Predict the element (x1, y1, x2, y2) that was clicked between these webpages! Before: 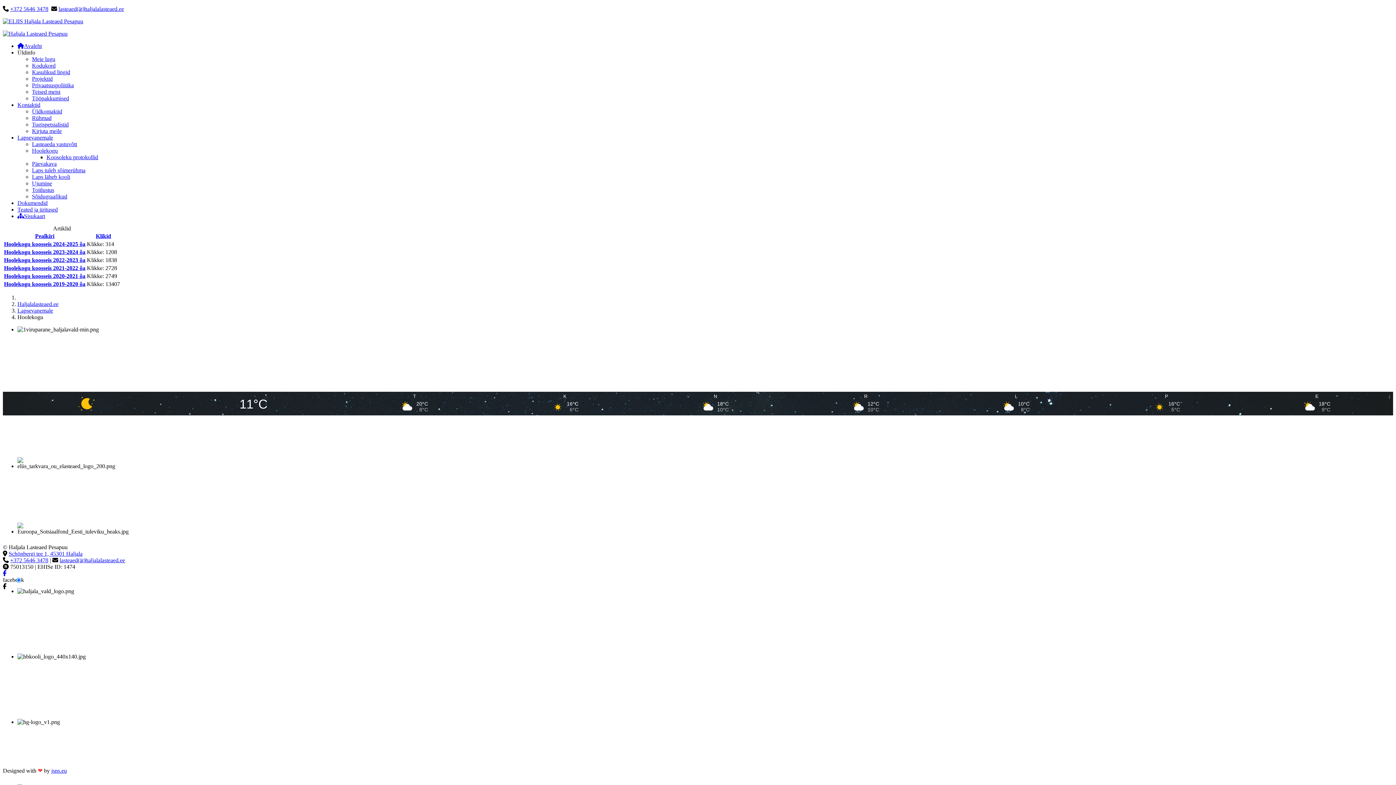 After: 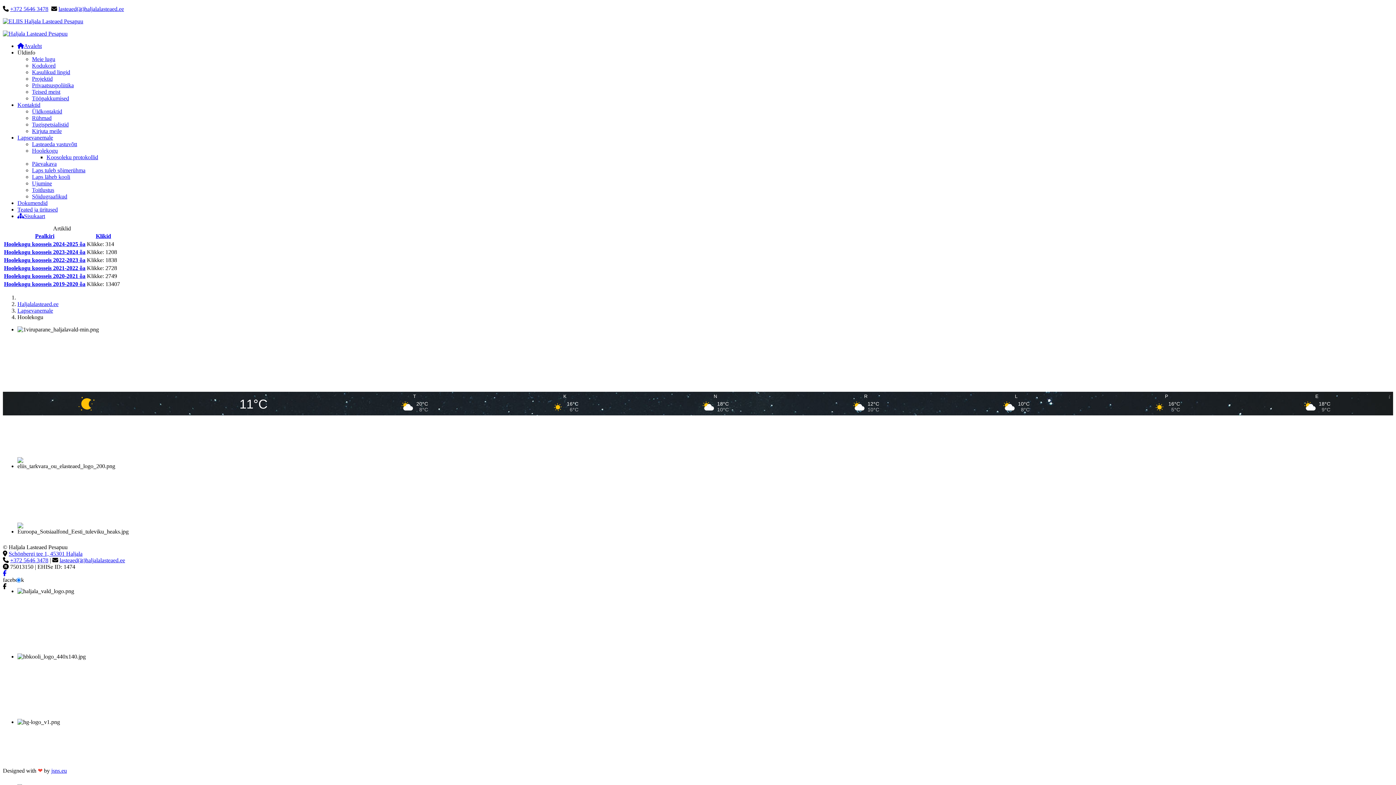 Action: bbox: (2, 18, 83, 24)